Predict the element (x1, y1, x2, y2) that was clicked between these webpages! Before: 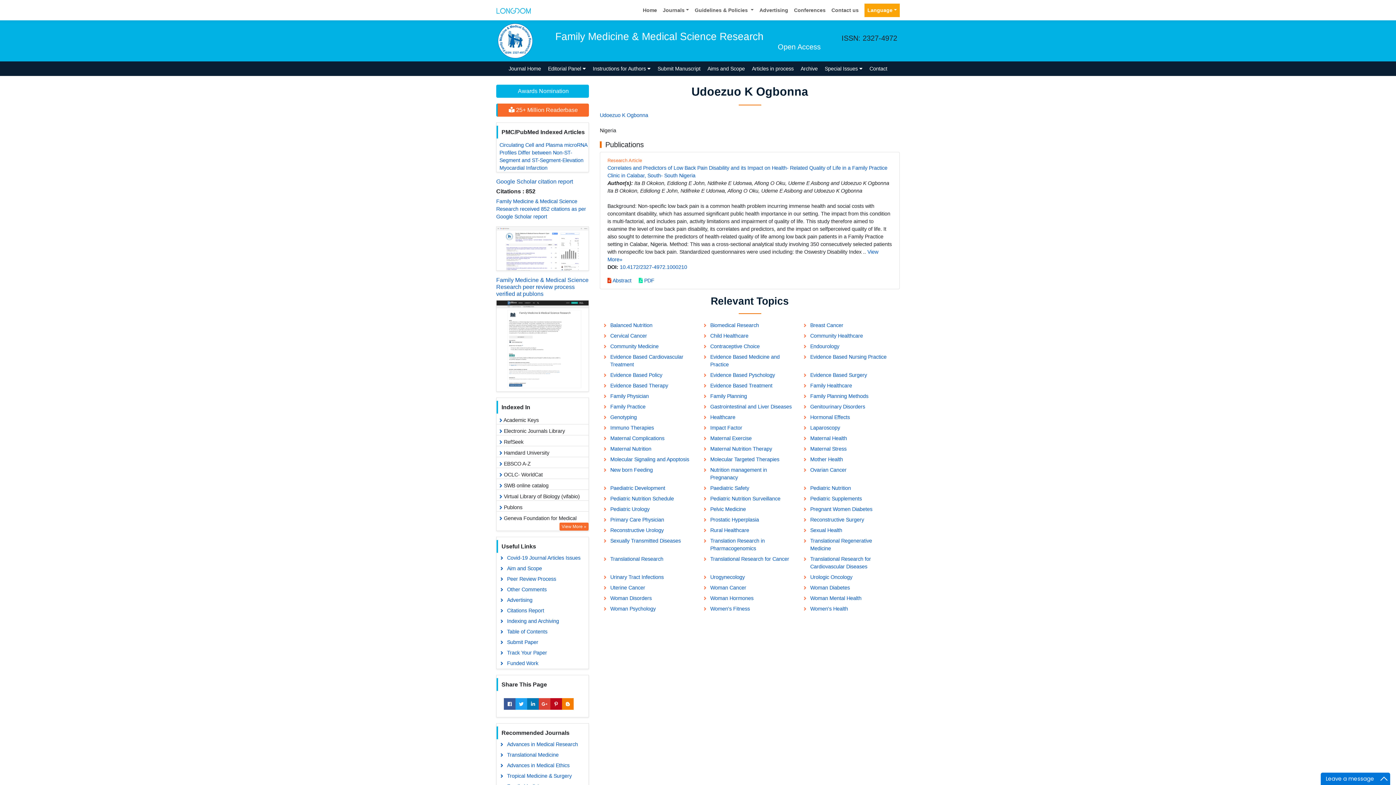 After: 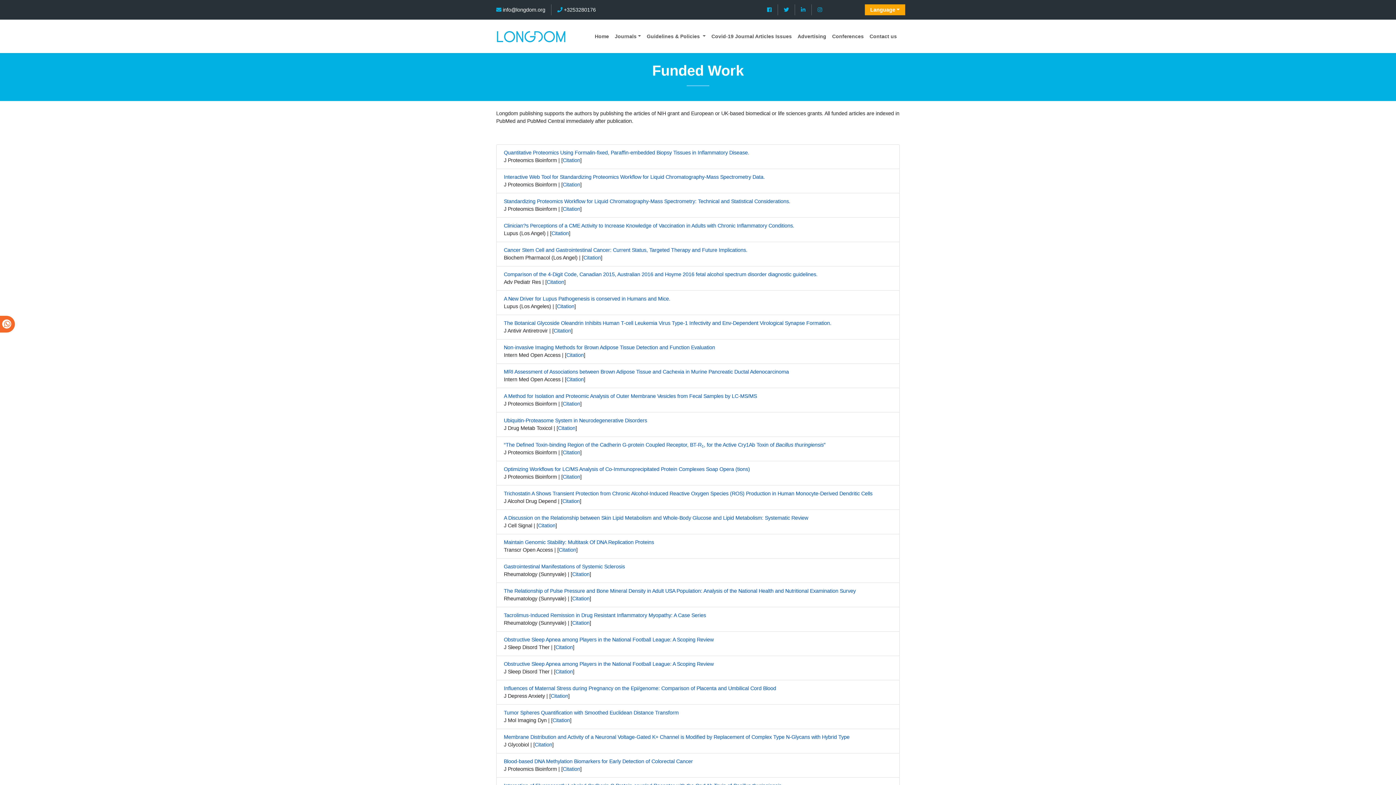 Action: label: Funded Work bbox: (496, 658, 588, 668)